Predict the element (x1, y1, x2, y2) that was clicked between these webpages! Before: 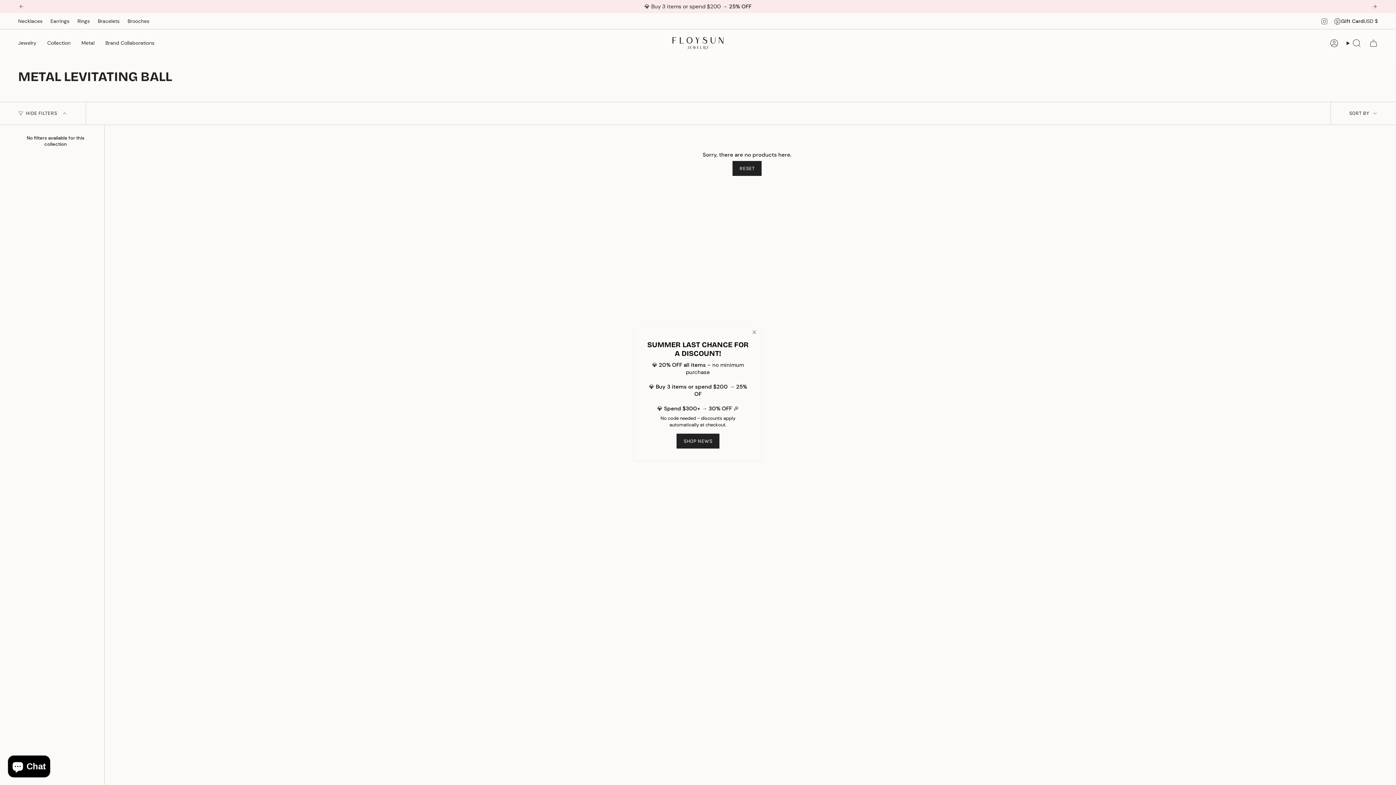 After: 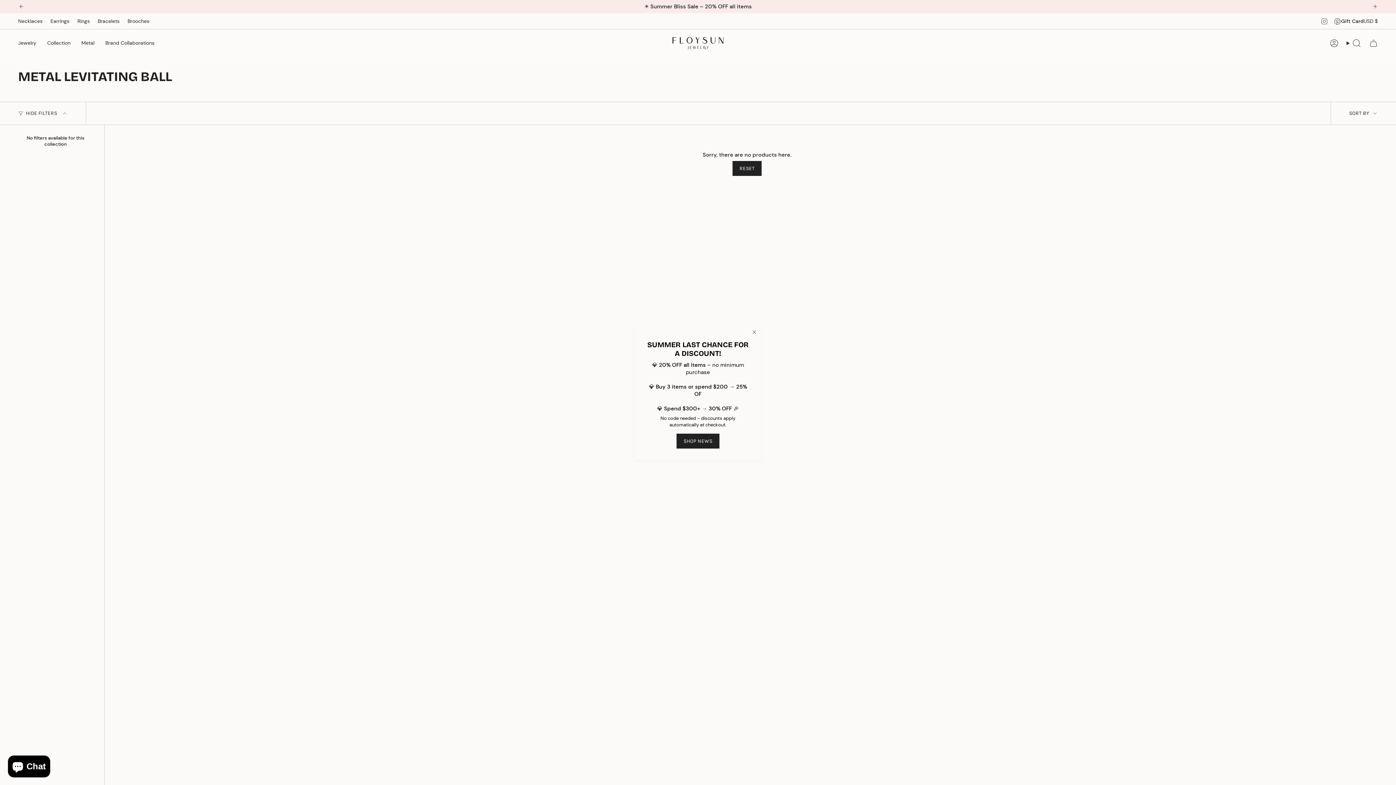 Action: label: Next bbox: (1371, 3, 1378, 9)